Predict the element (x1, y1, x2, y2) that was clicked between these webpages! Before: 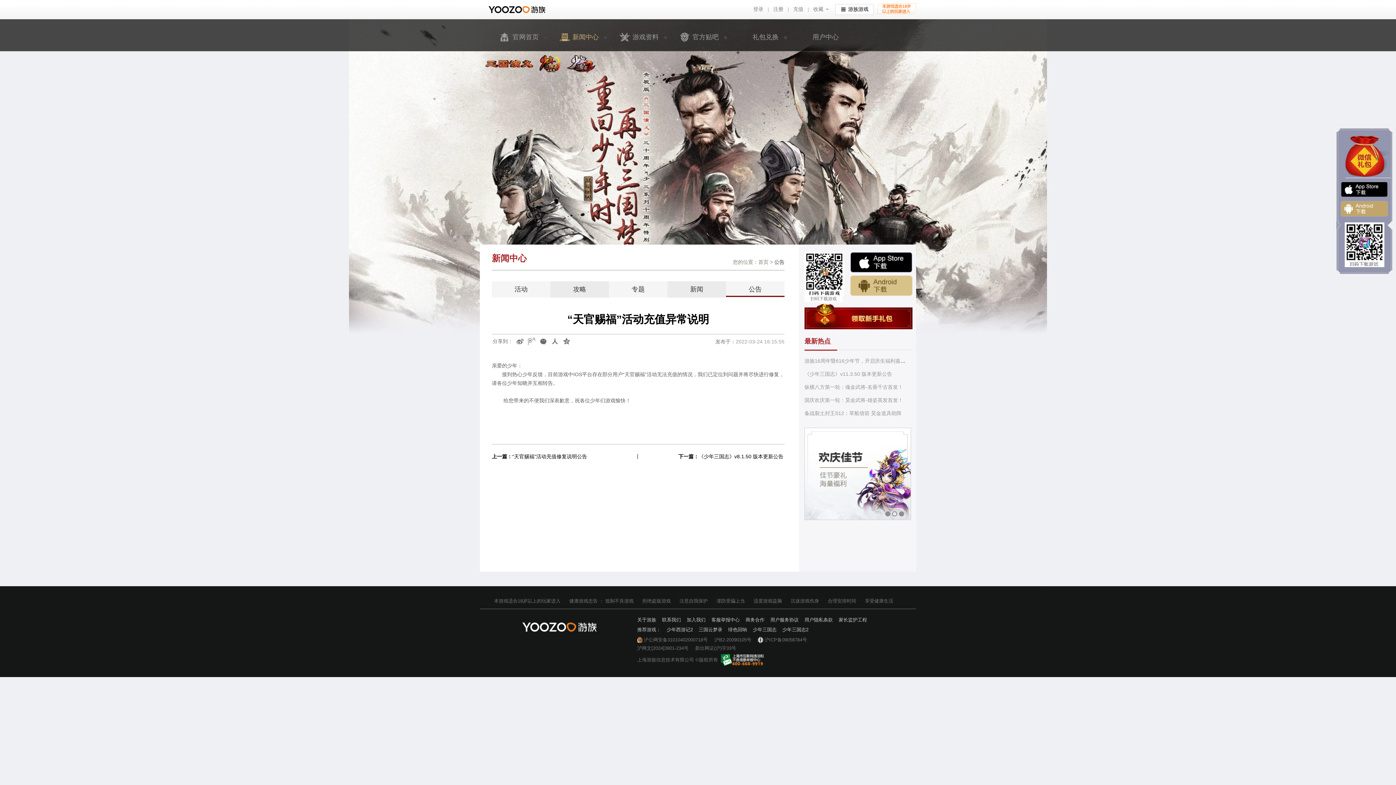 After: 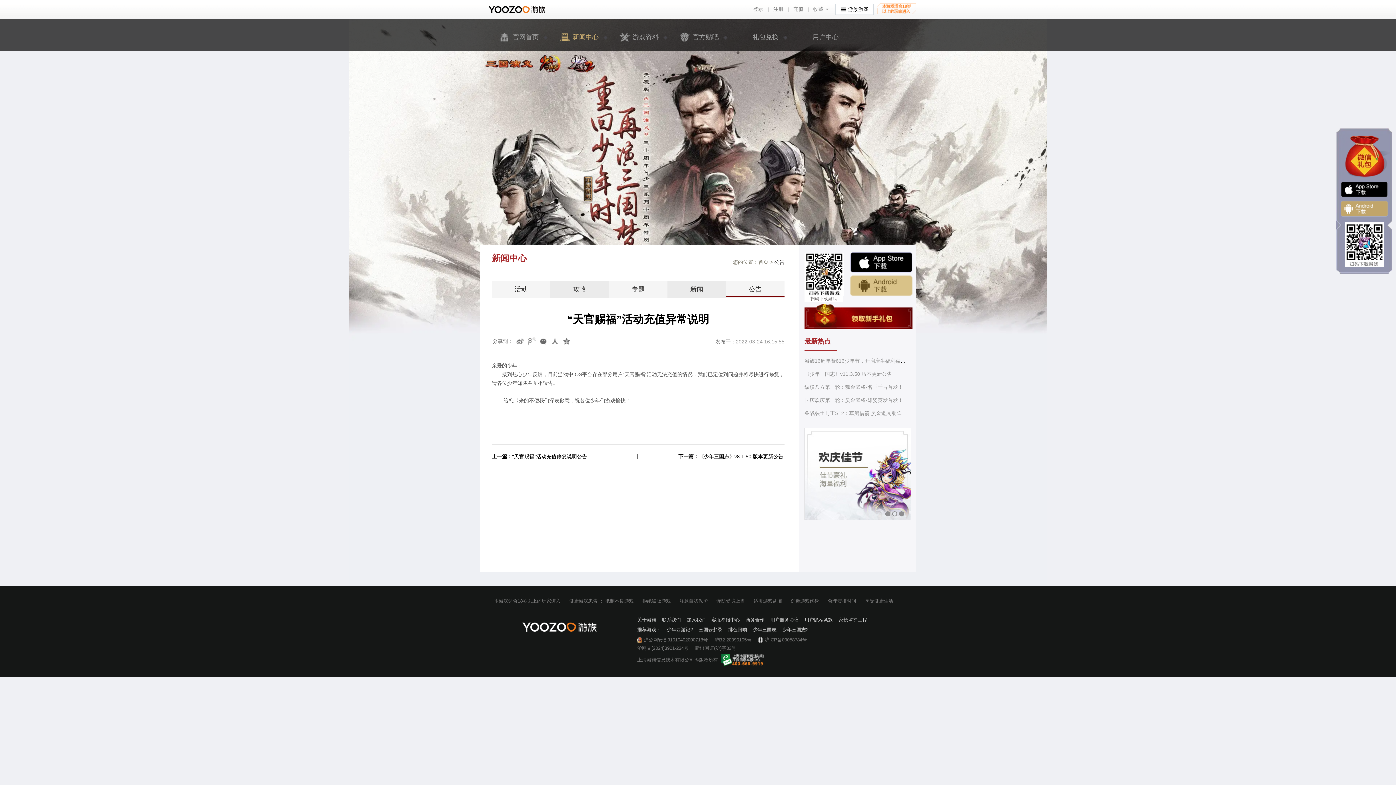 Action: bbox: (527, 337, 536, 345) label: 腾讯微博